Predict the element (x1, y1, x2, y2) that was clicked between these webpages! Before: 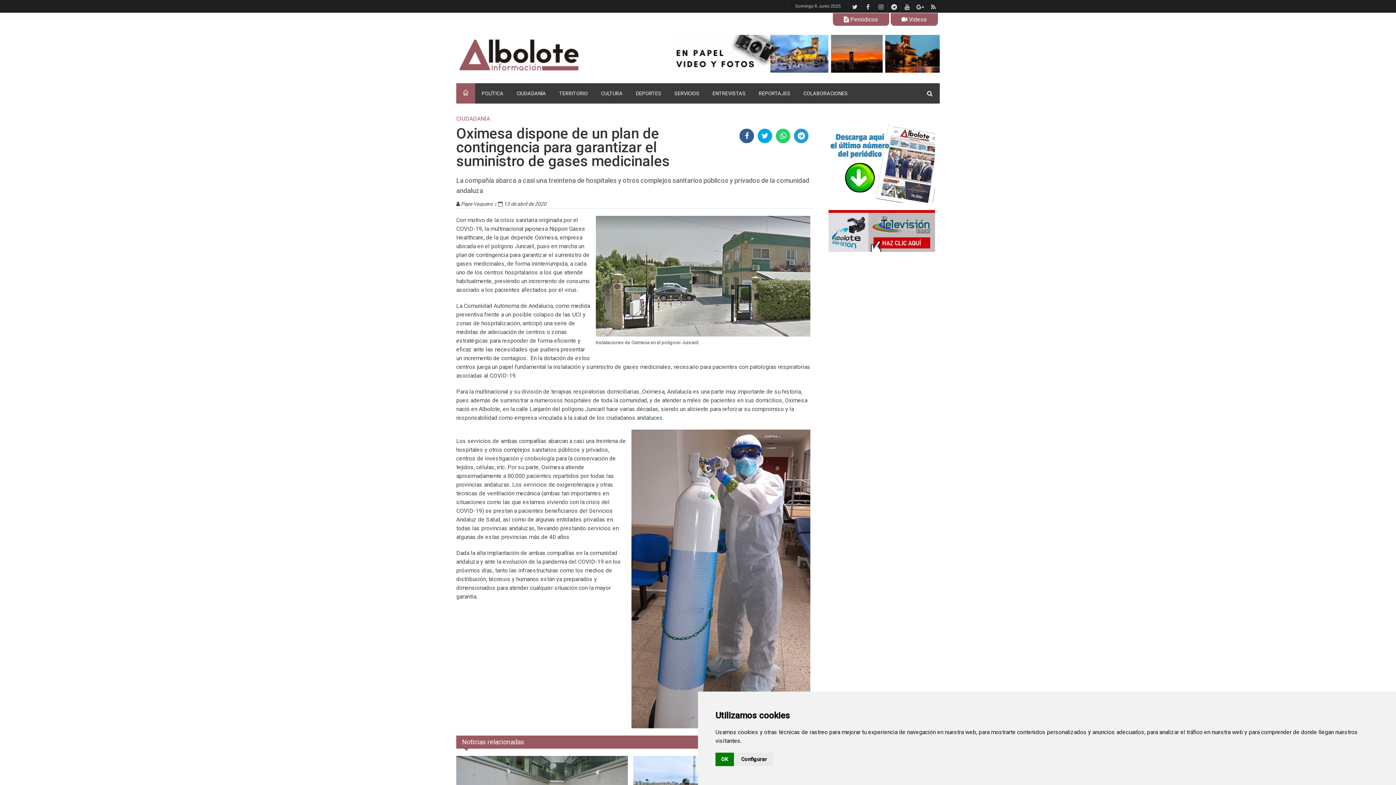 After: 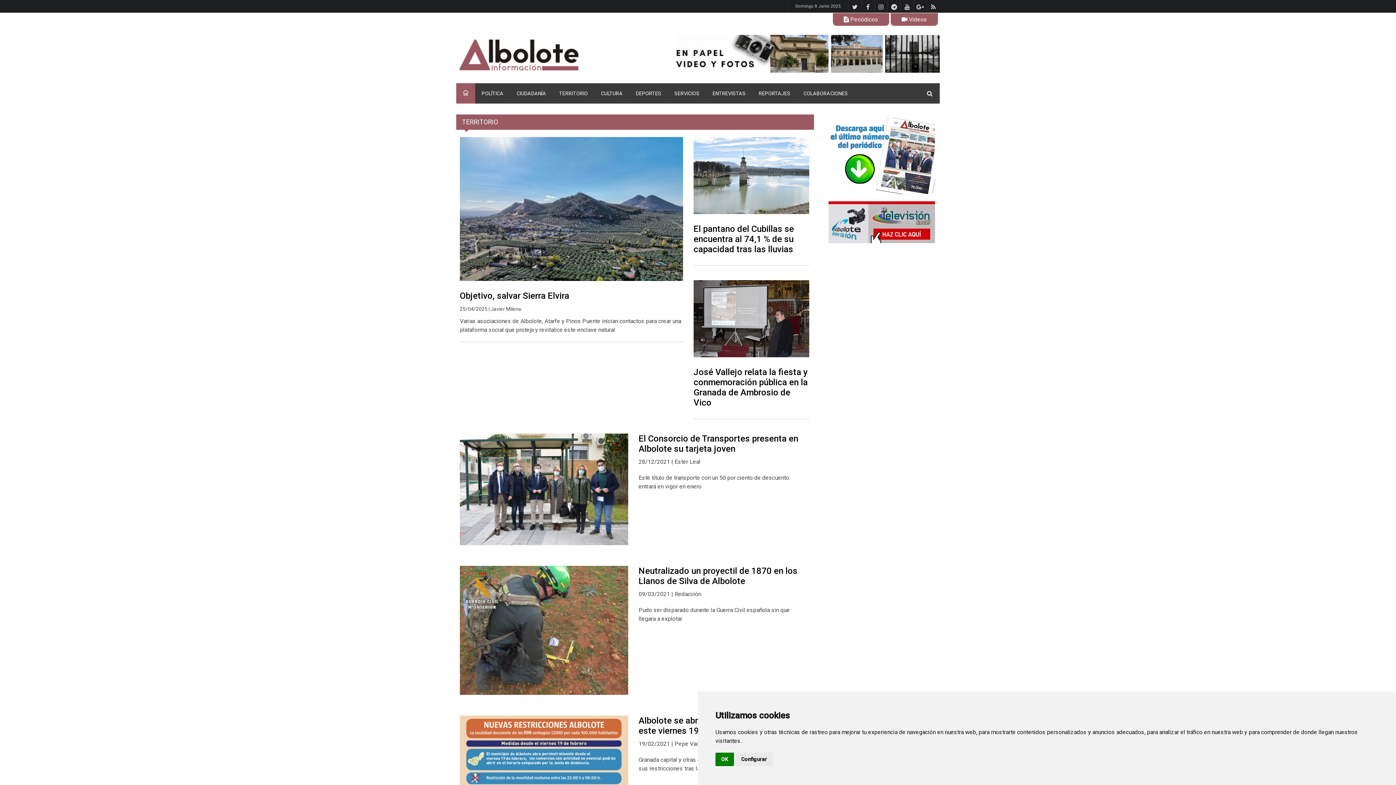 Action: label: TERRITORIO bbox: (552, 83, 594, 103)